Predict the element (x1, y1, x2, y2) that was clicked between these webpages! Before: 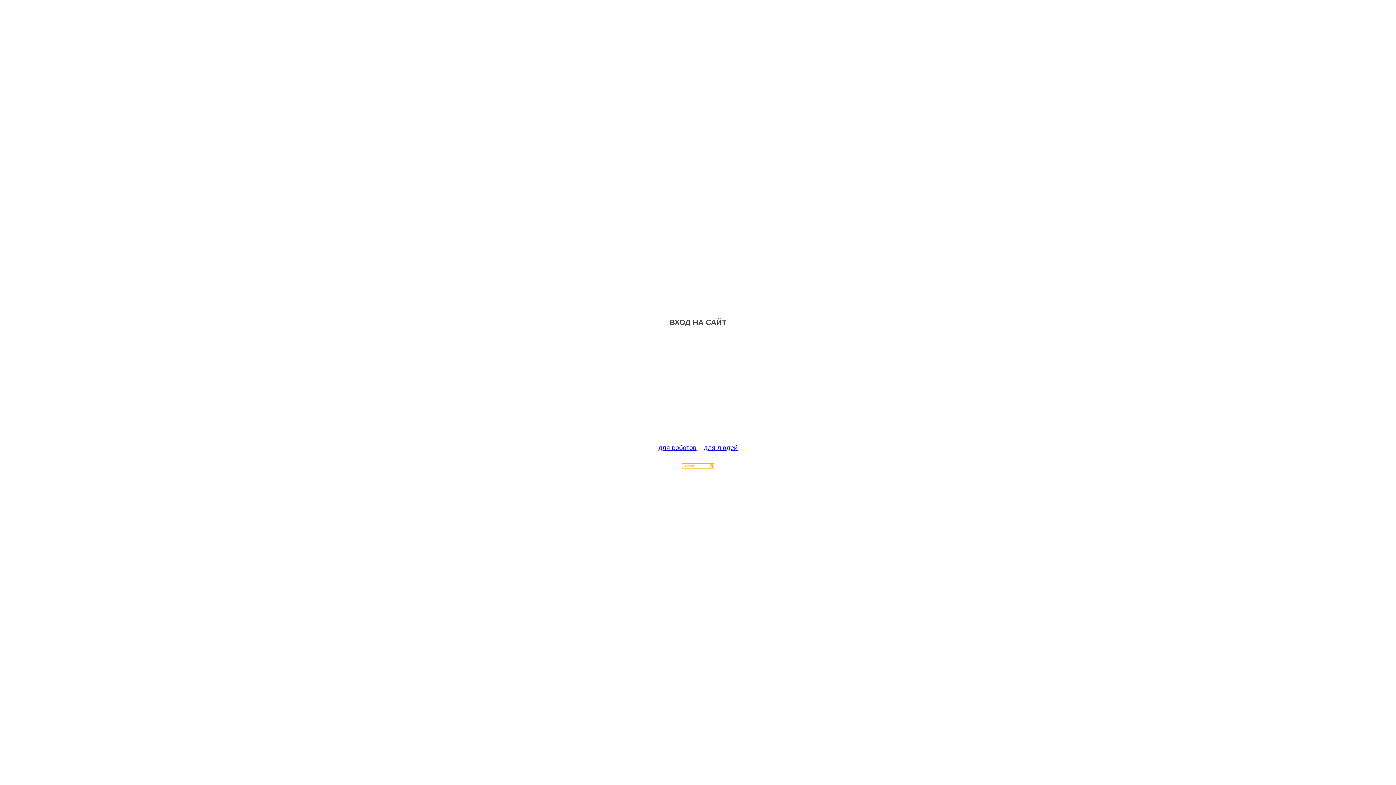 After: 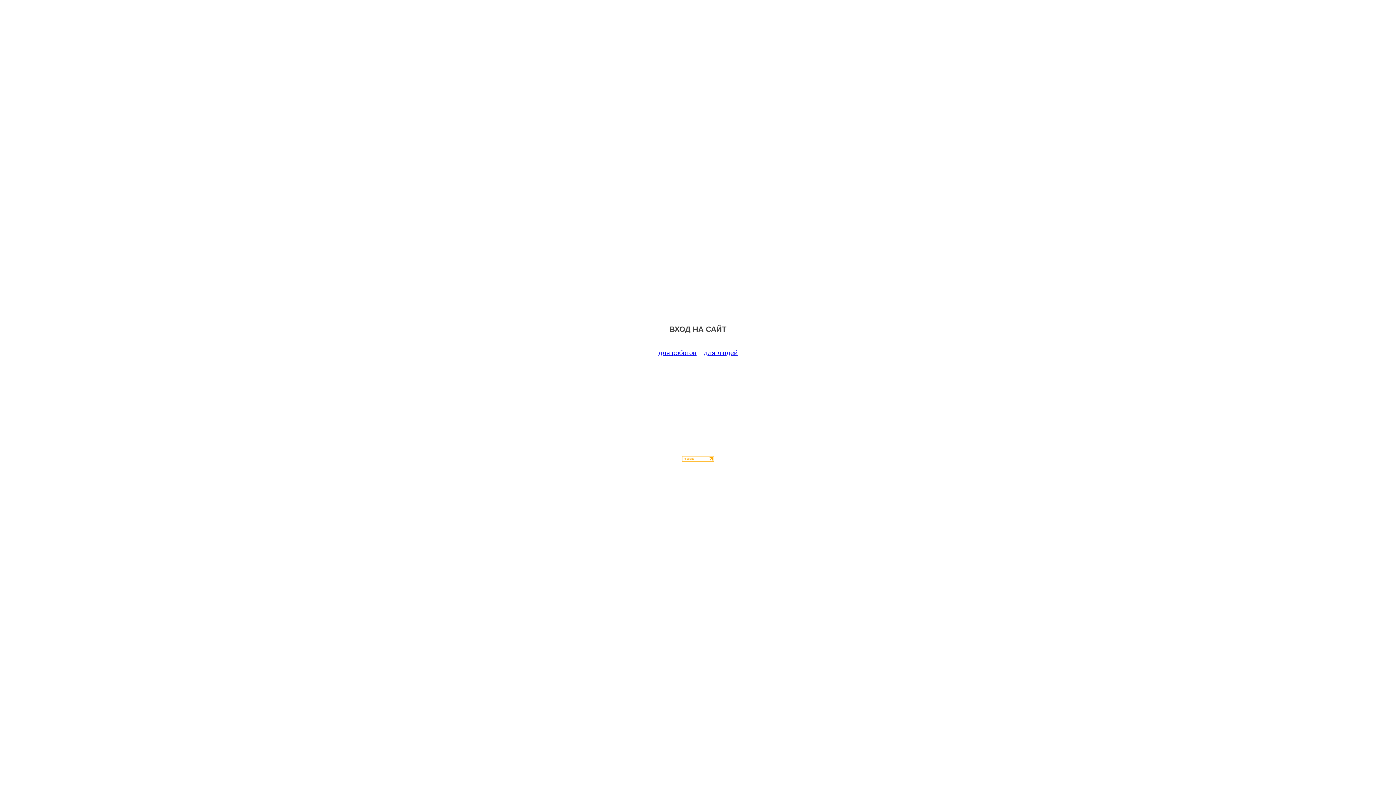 Action: bbox: (658, 444, 696, 451) label: для роботов